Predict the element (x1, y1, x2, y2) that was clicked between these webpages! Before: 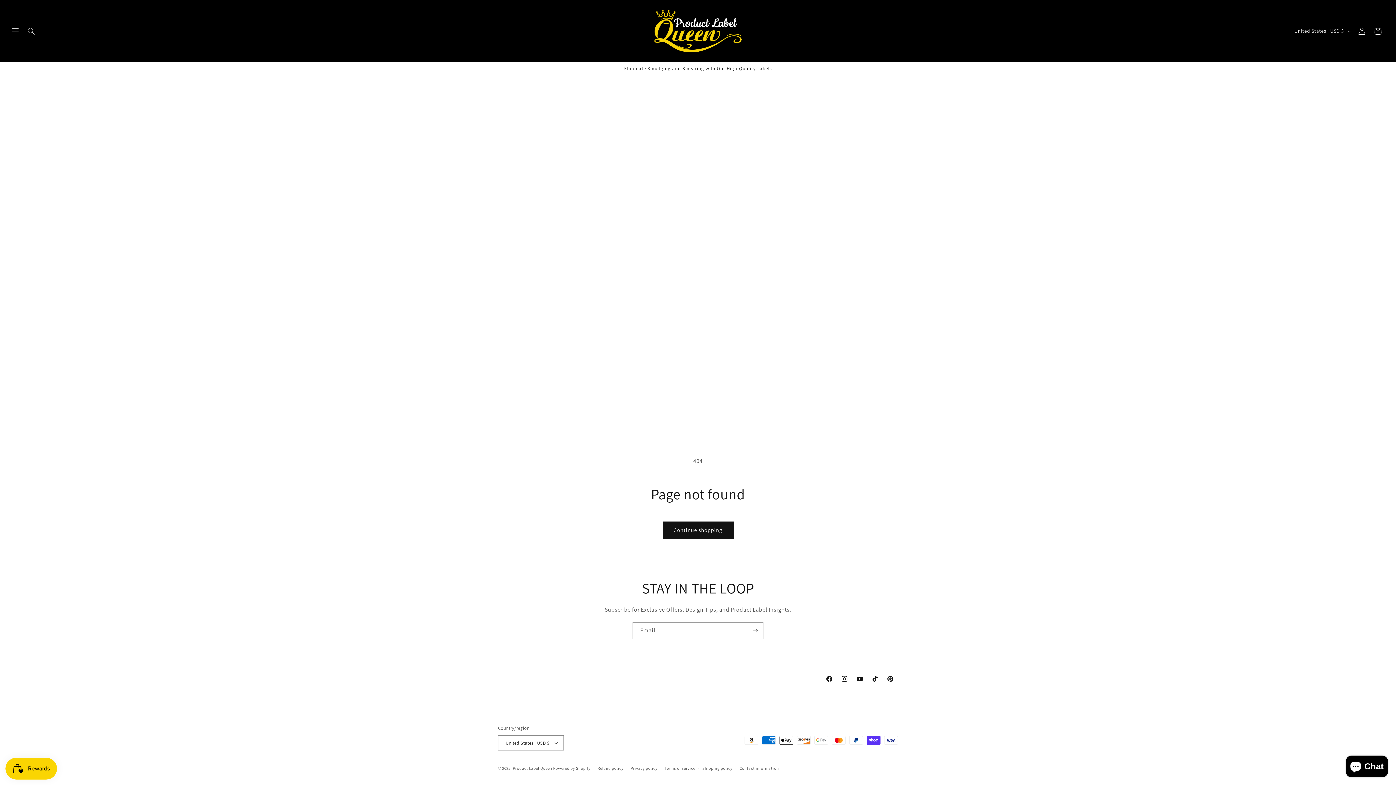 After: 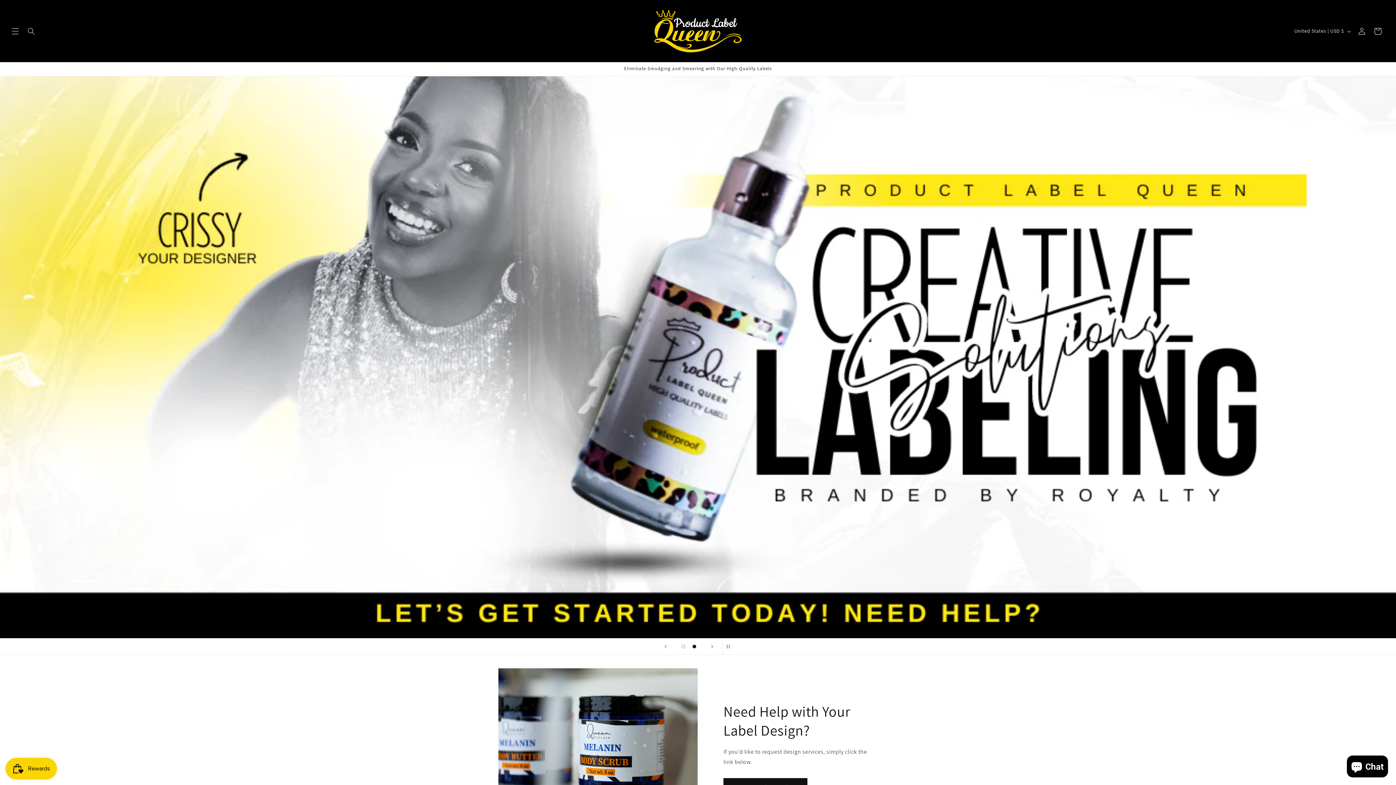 Action: label: Product Label Queen bbox: (512, 766, 552, 771)